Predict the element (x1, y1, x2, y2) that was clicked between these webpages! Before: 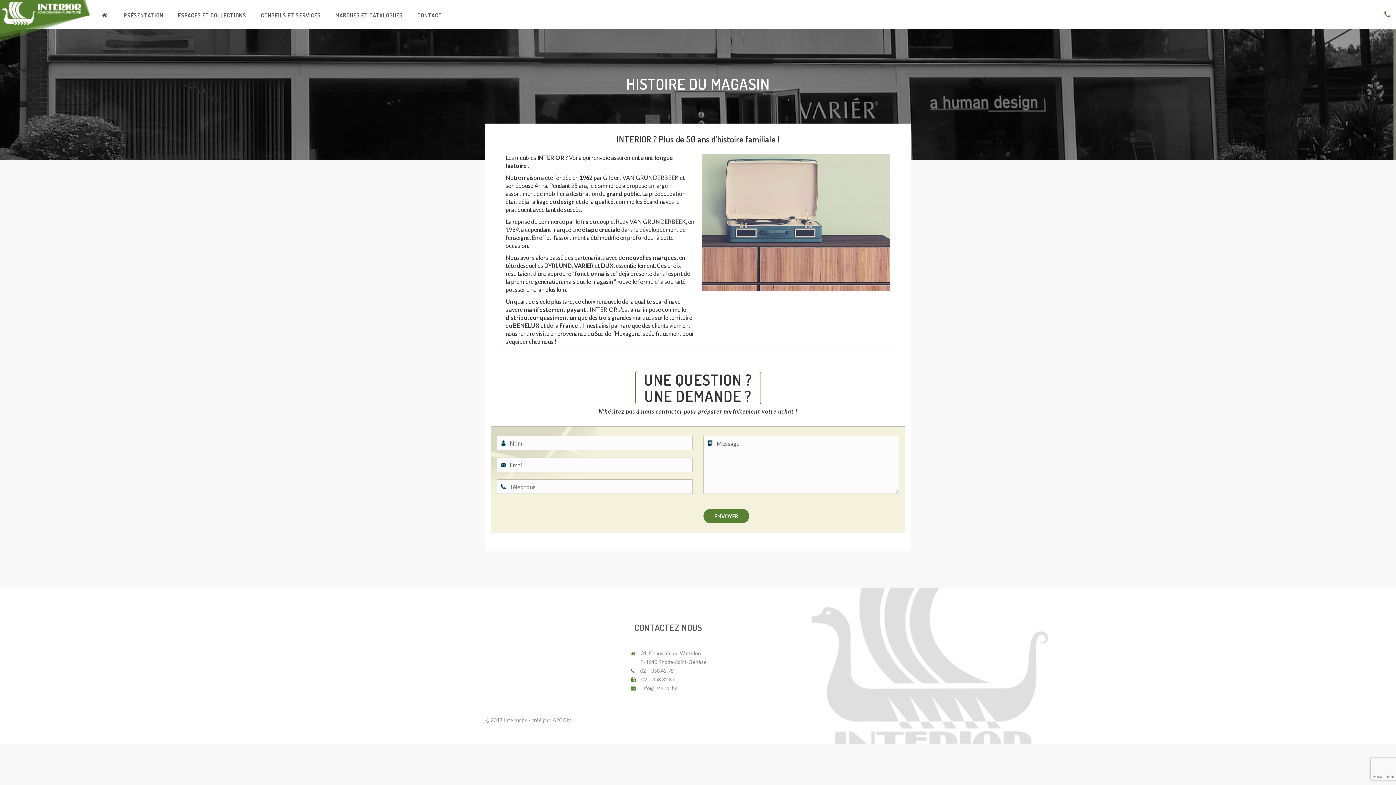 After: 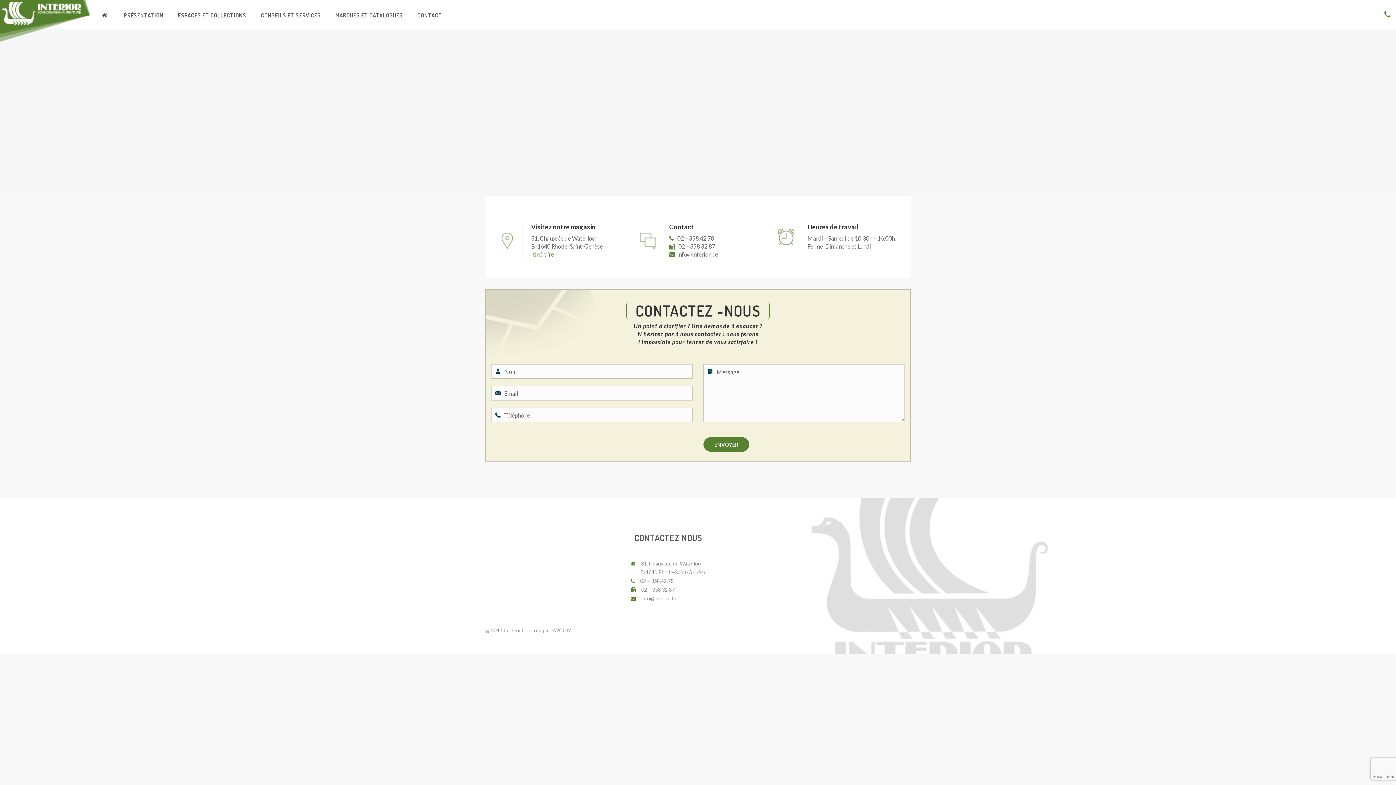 Action: bbox: (1384, 10, 1390, 19)